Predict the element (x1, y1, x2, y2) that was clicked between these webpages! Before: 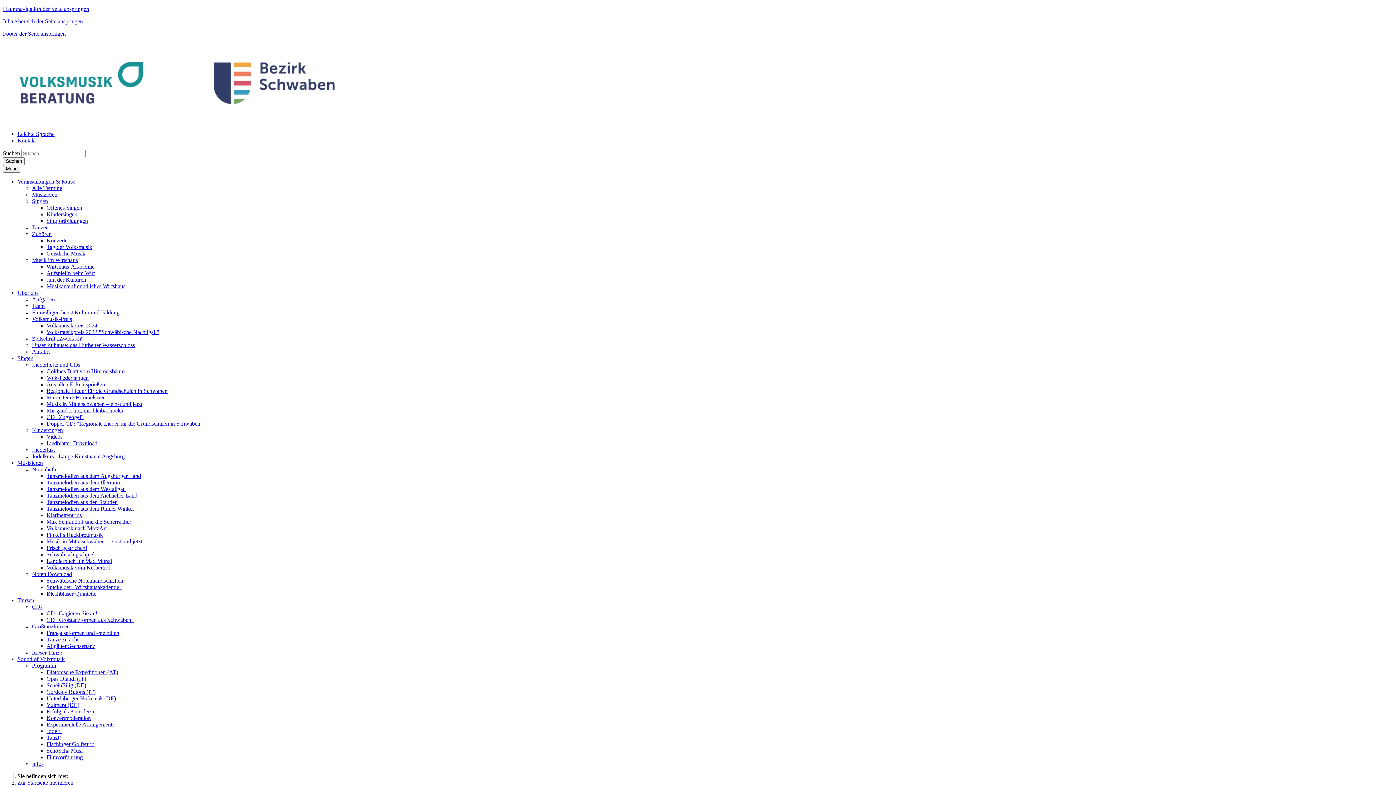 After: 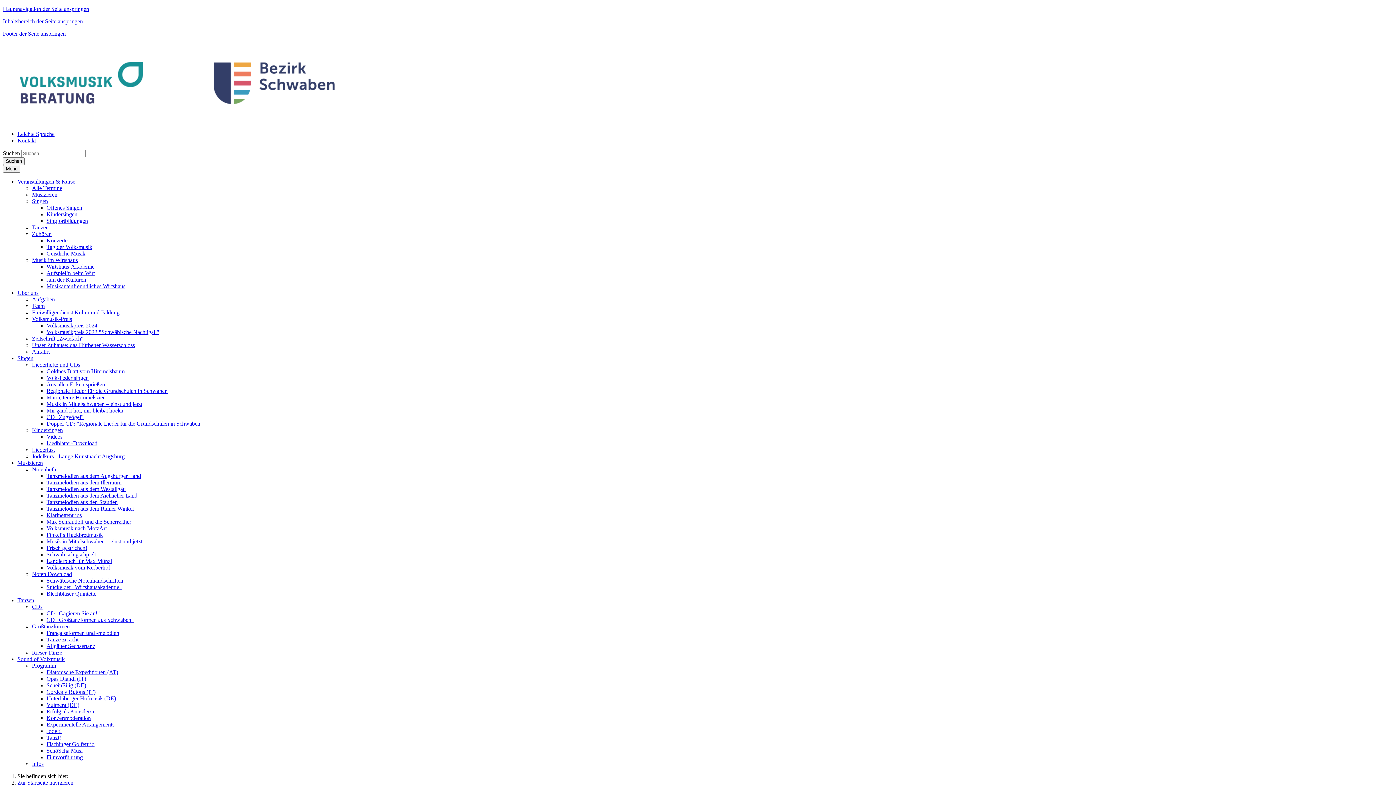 Action: bbox: (46, 276, 86, 282) label: Jam der Kulturen